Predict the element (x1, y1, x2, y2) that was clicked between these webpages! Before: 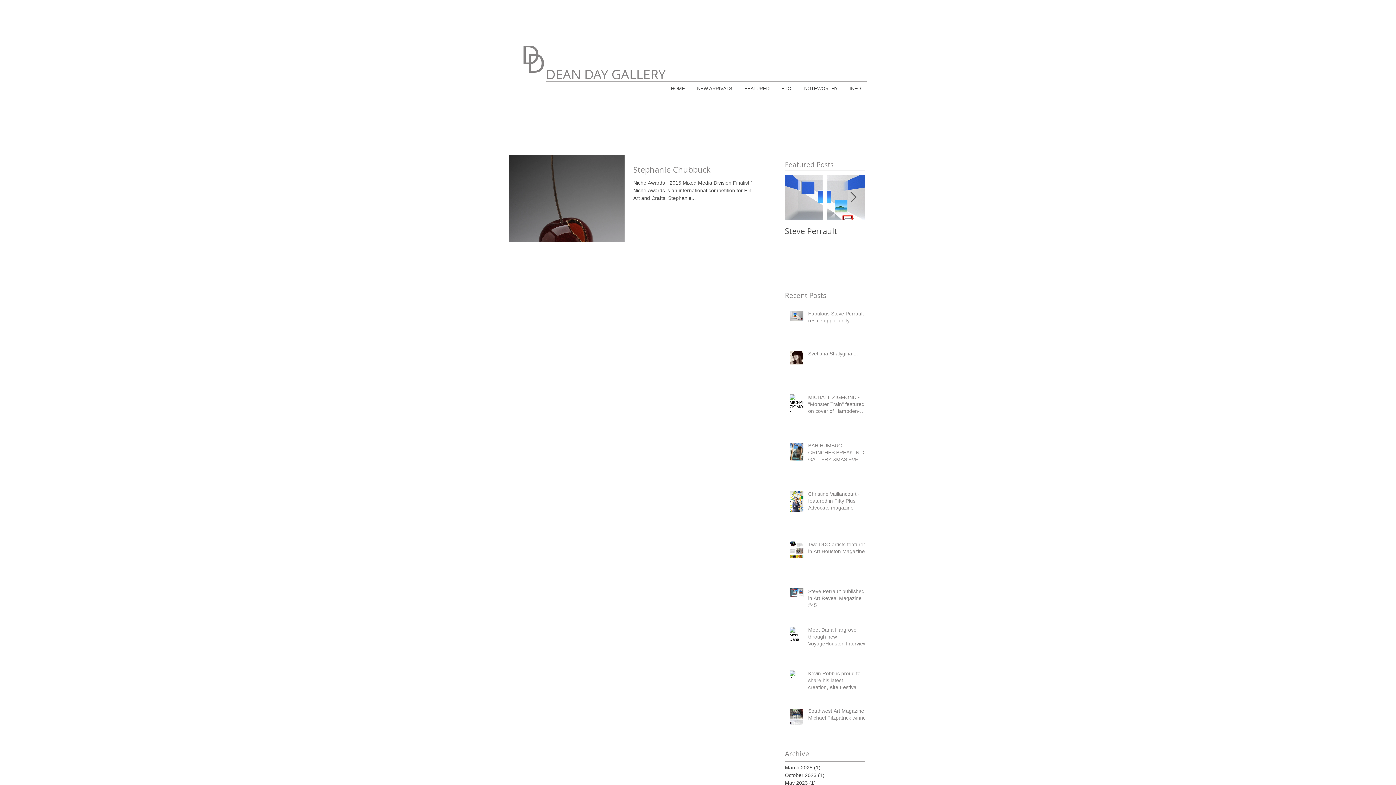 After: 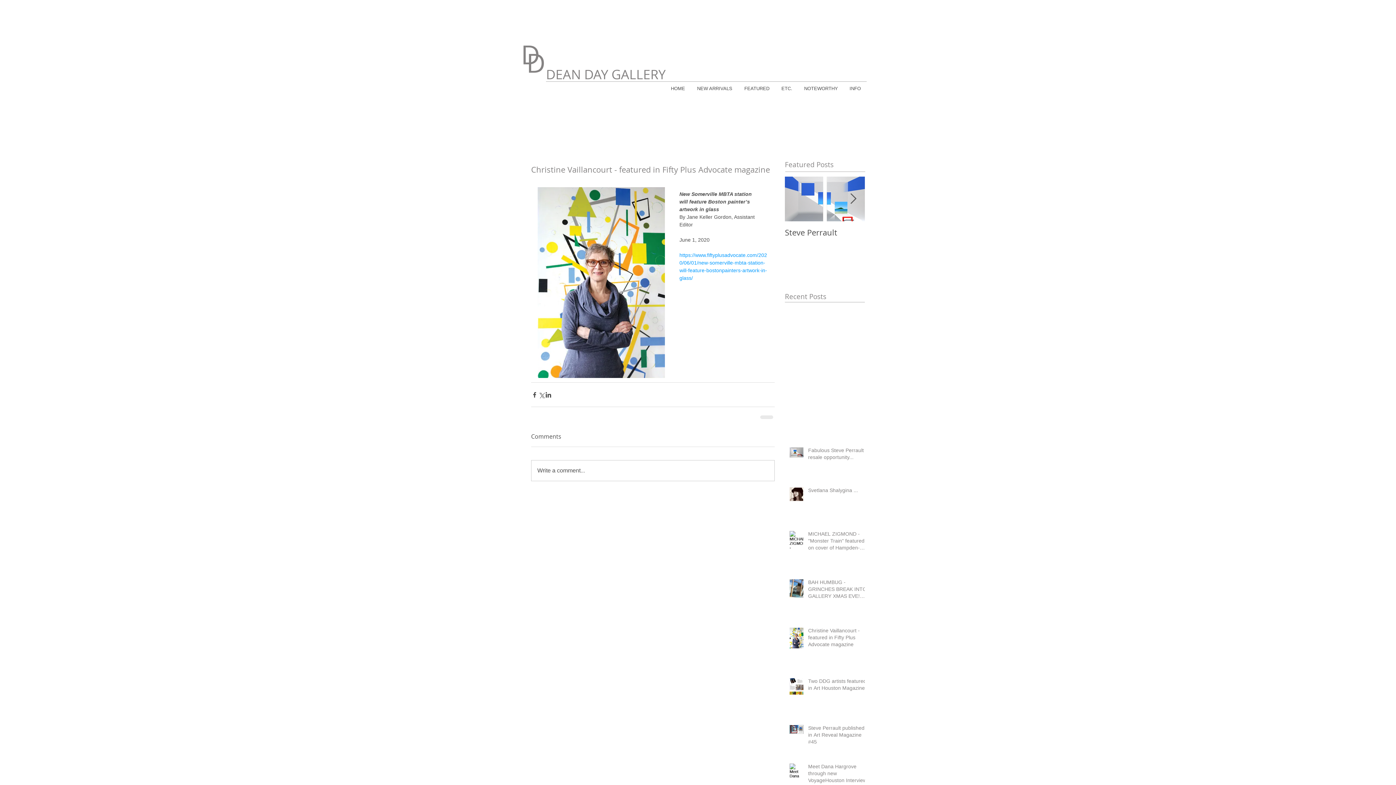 Action: bbox: (808, 490, 869, 514) label: Christine Vaillancourt - featured in Fifty Plus Advocate magazine